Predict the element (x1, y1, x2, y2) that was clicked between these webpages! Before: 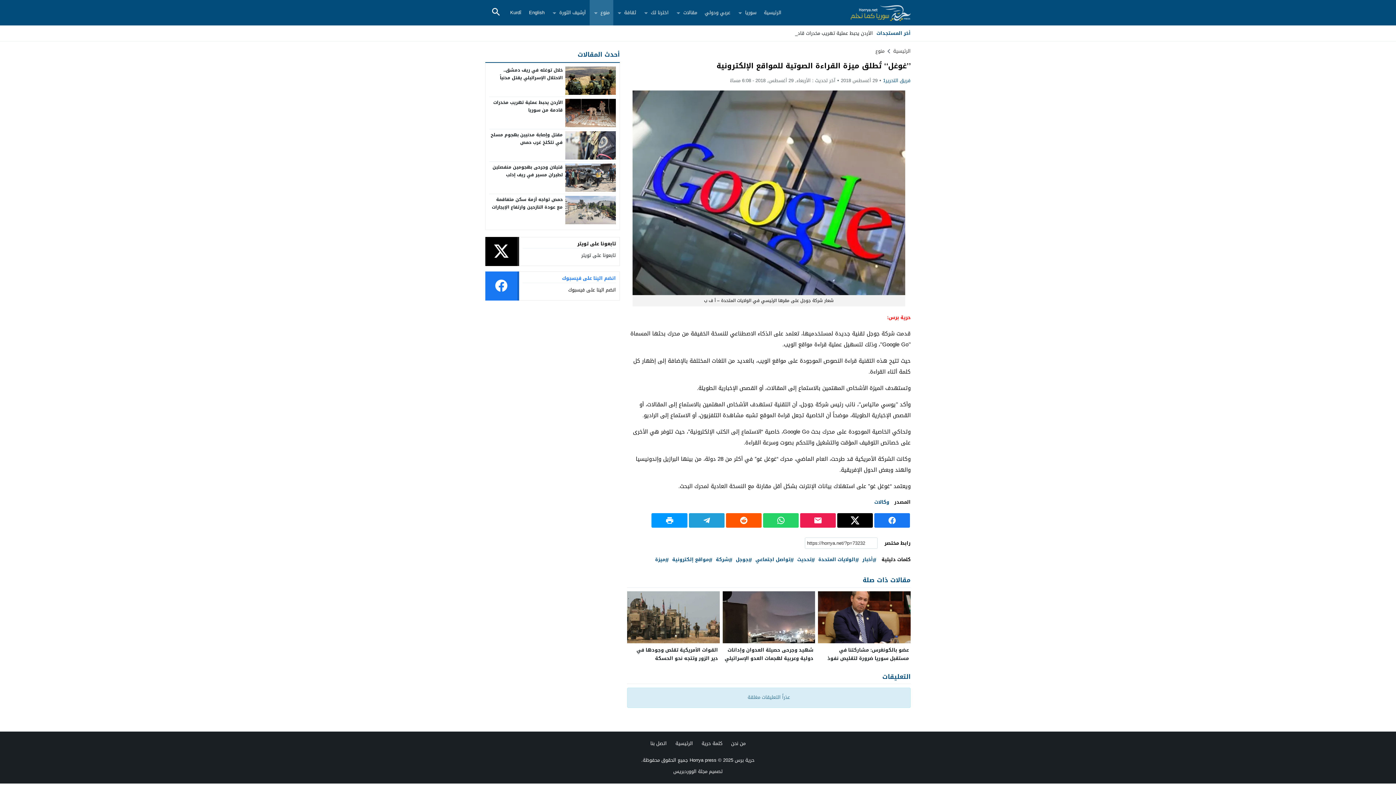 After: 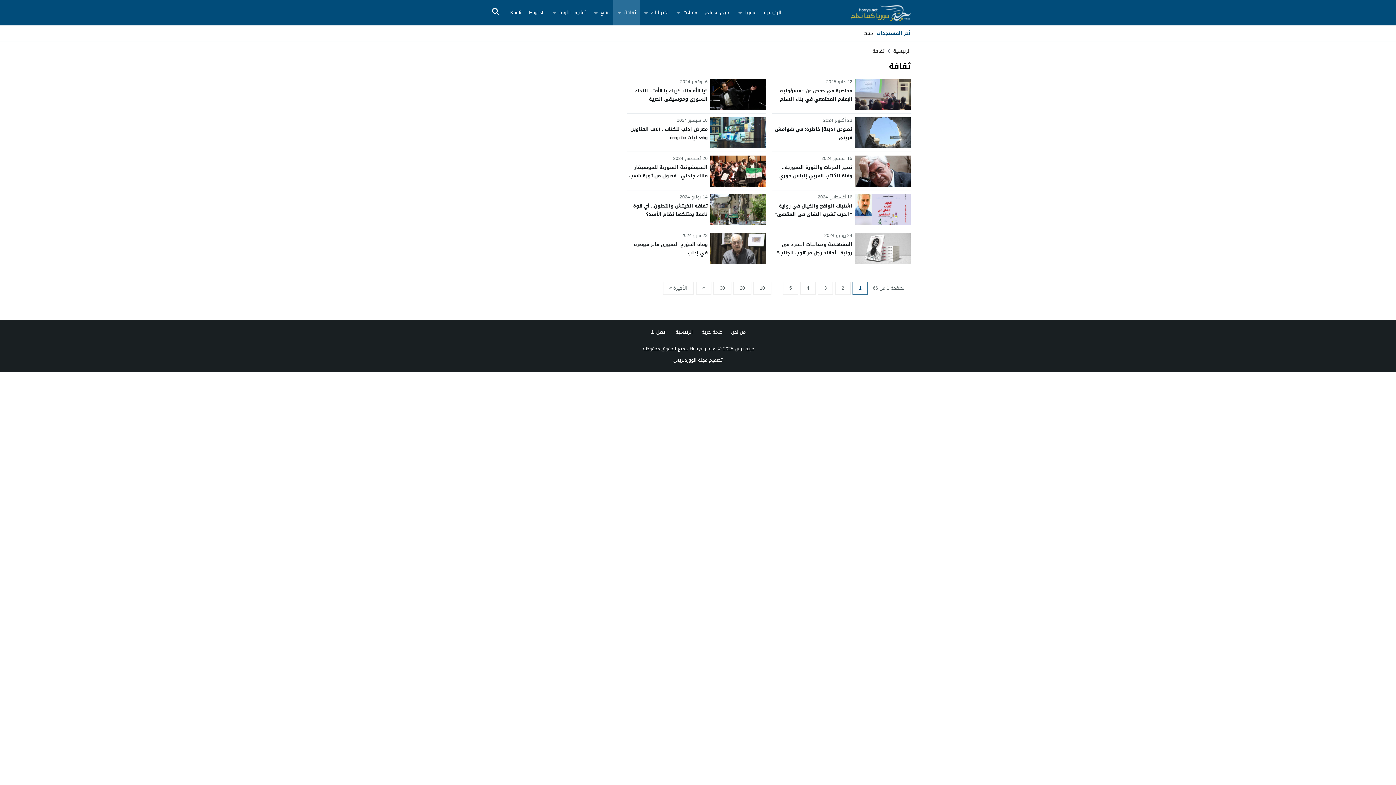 Action: bbox: (620, 0, 640, 25) label: ثقافة